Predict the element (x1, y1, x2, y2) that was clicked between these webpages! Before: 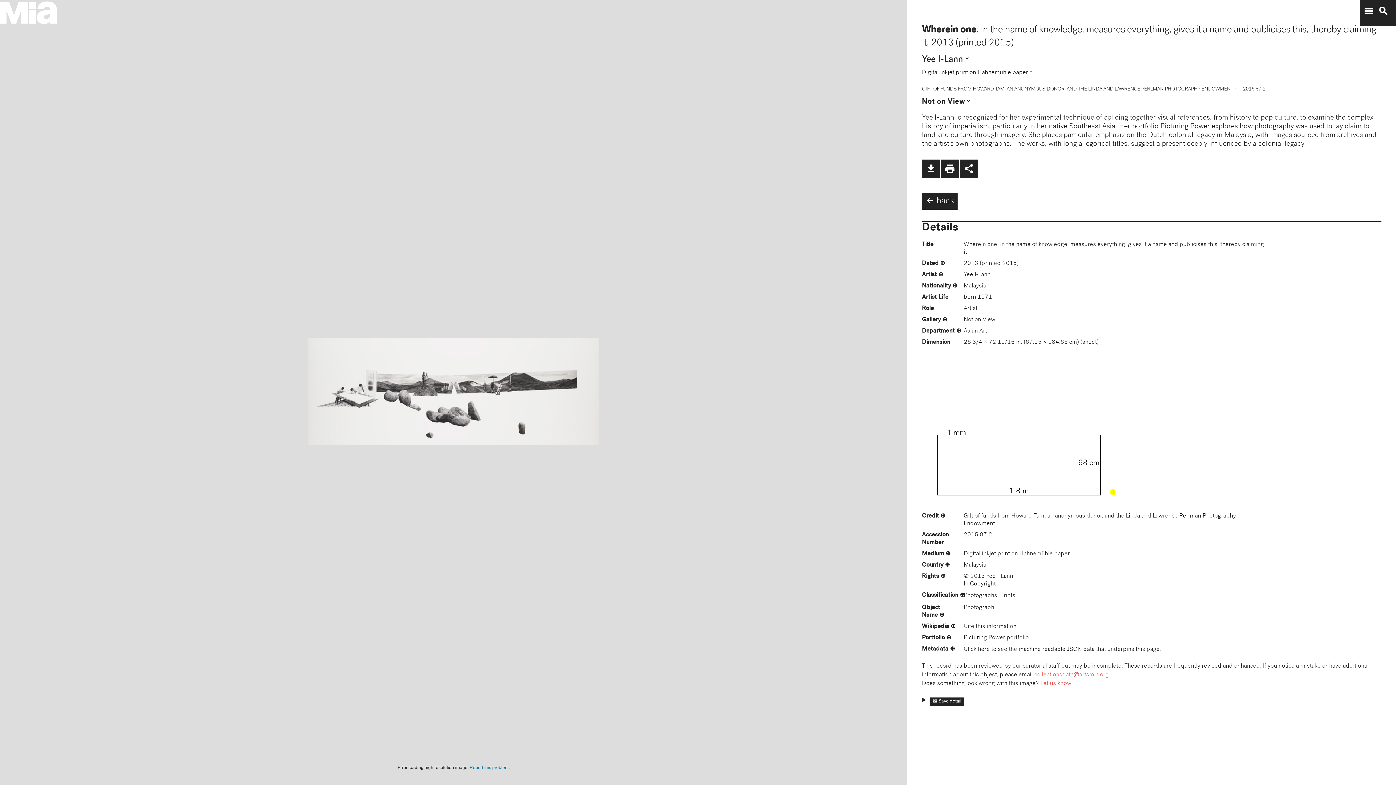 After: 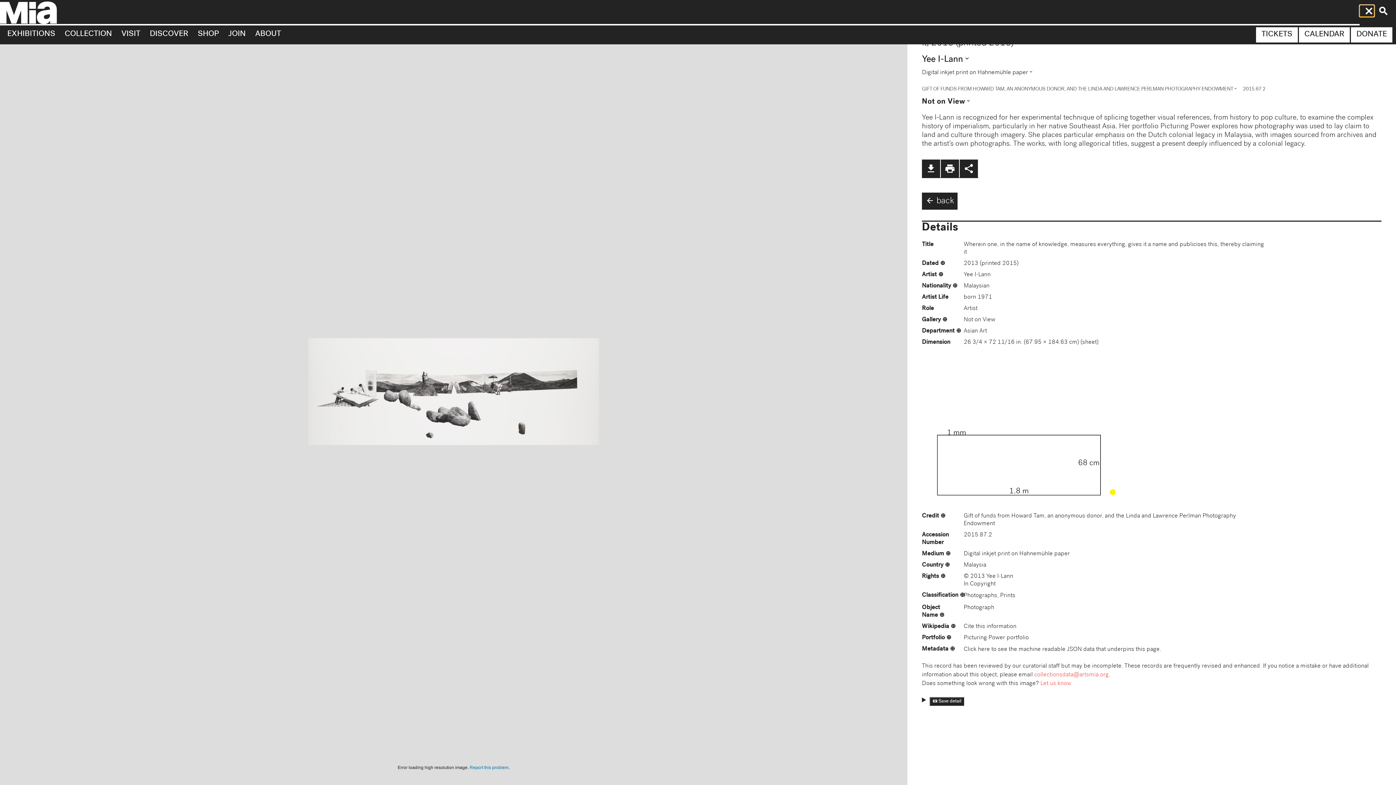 Action: bbox: (1360, 5, 1374, 16) label: menu